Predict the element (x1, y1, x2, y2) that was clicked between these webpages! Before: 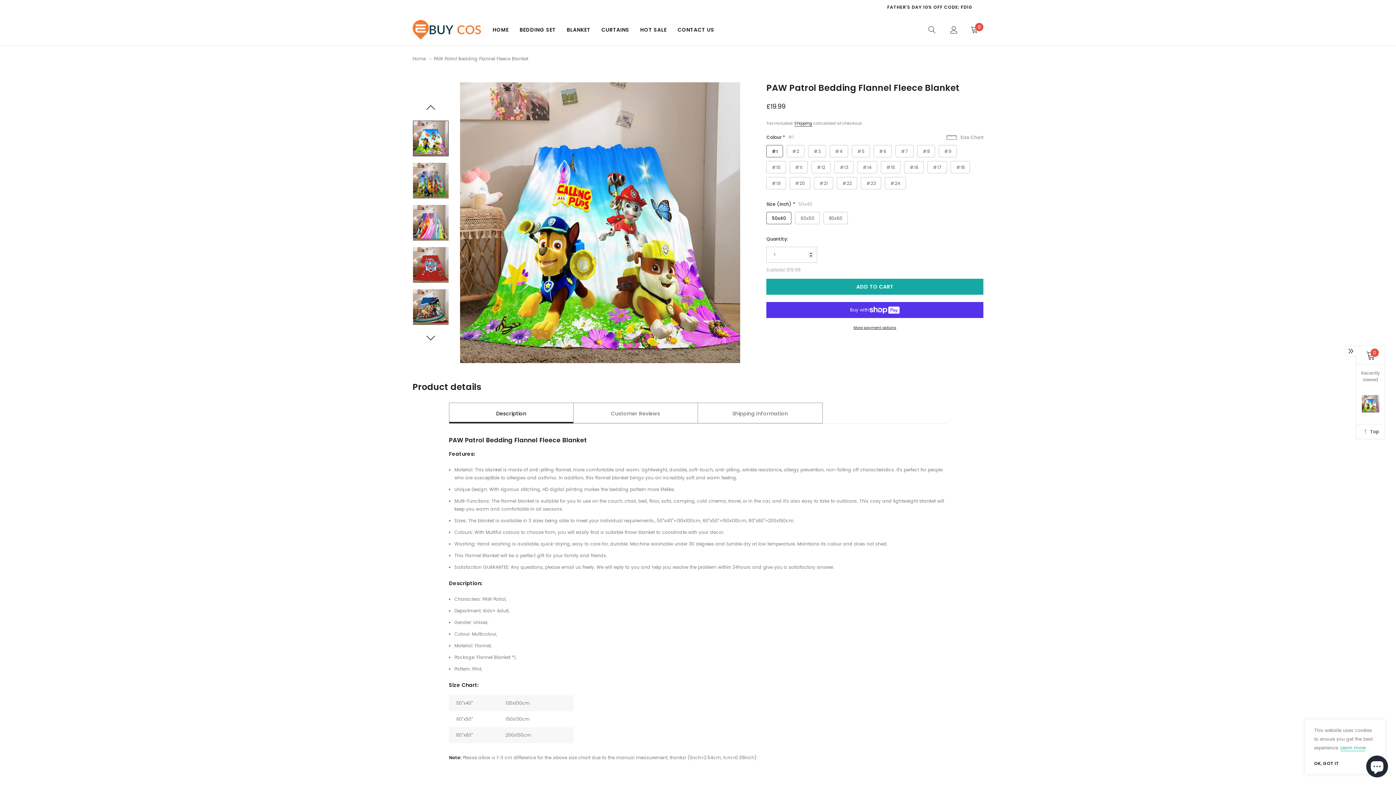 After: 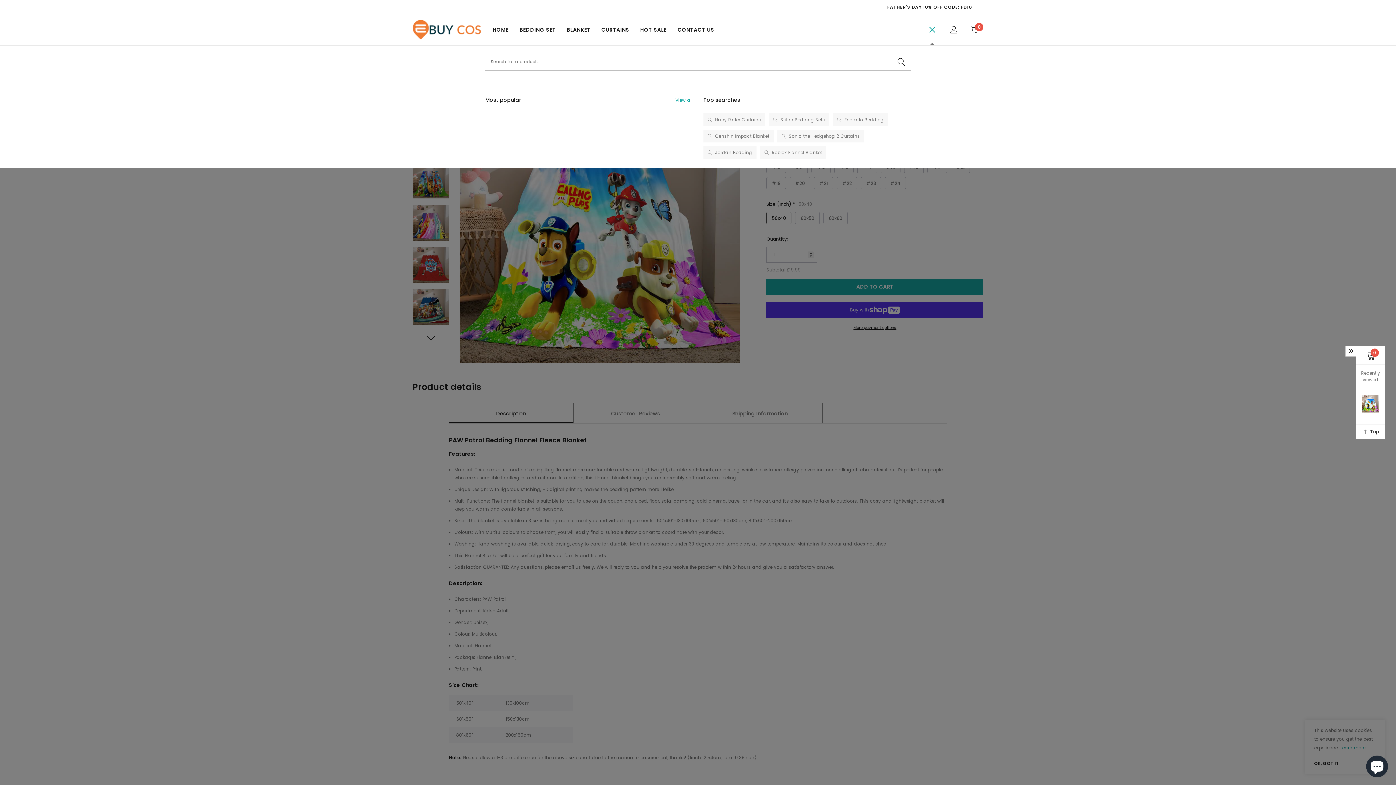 Action: label: link bbox: (928, 25, 936, 33)